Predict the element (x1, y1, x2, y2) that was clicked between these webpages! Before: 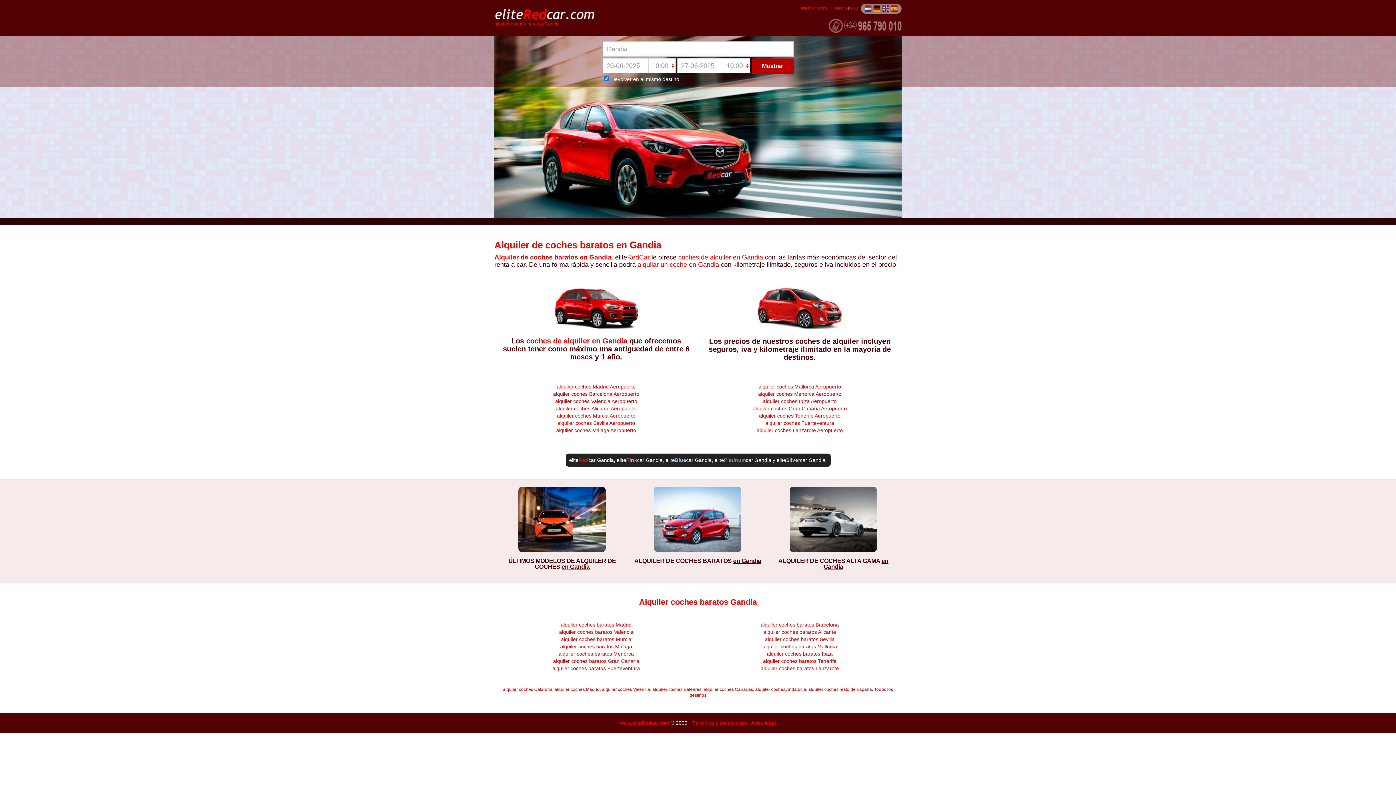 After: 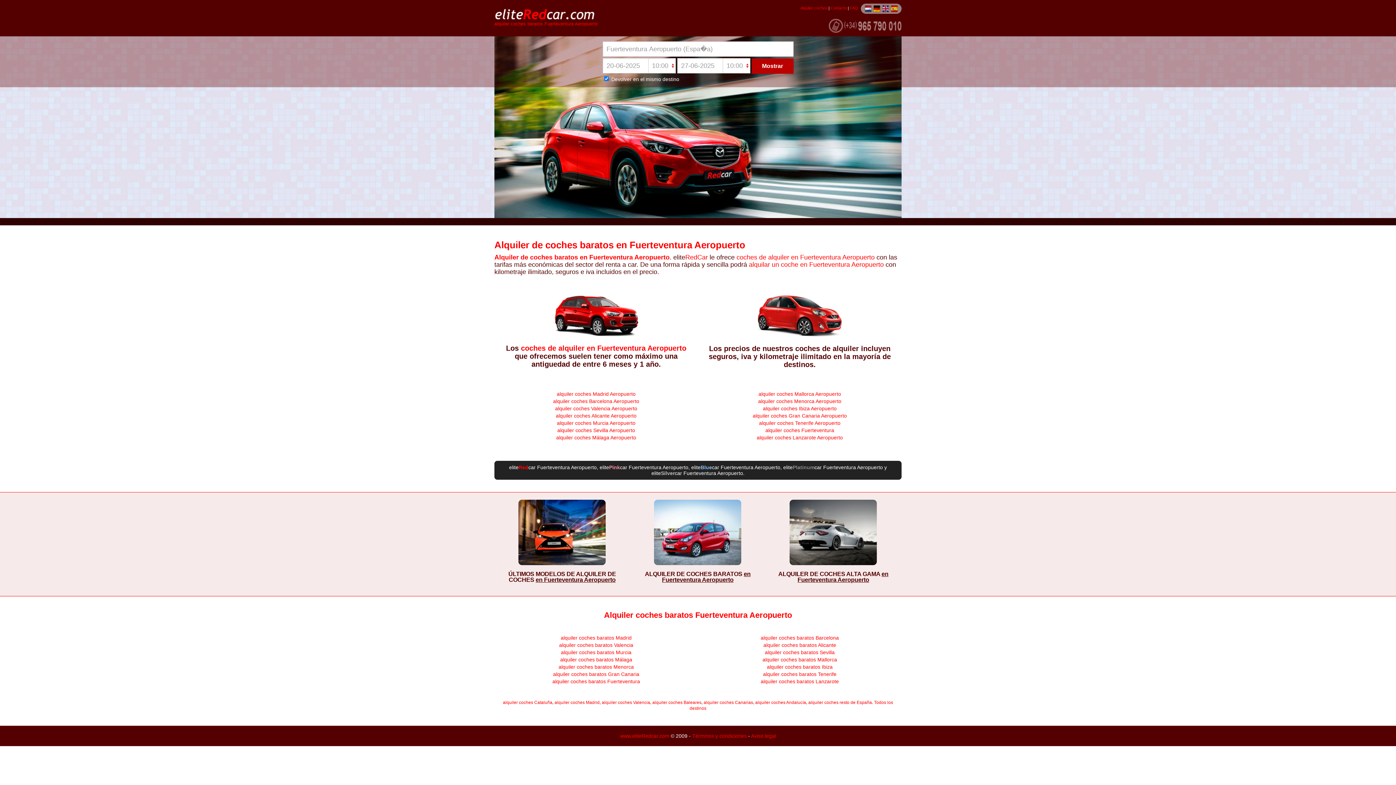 Action: bbox: (698, 419, 901, 426) label: alquiler coches Fuerteventura